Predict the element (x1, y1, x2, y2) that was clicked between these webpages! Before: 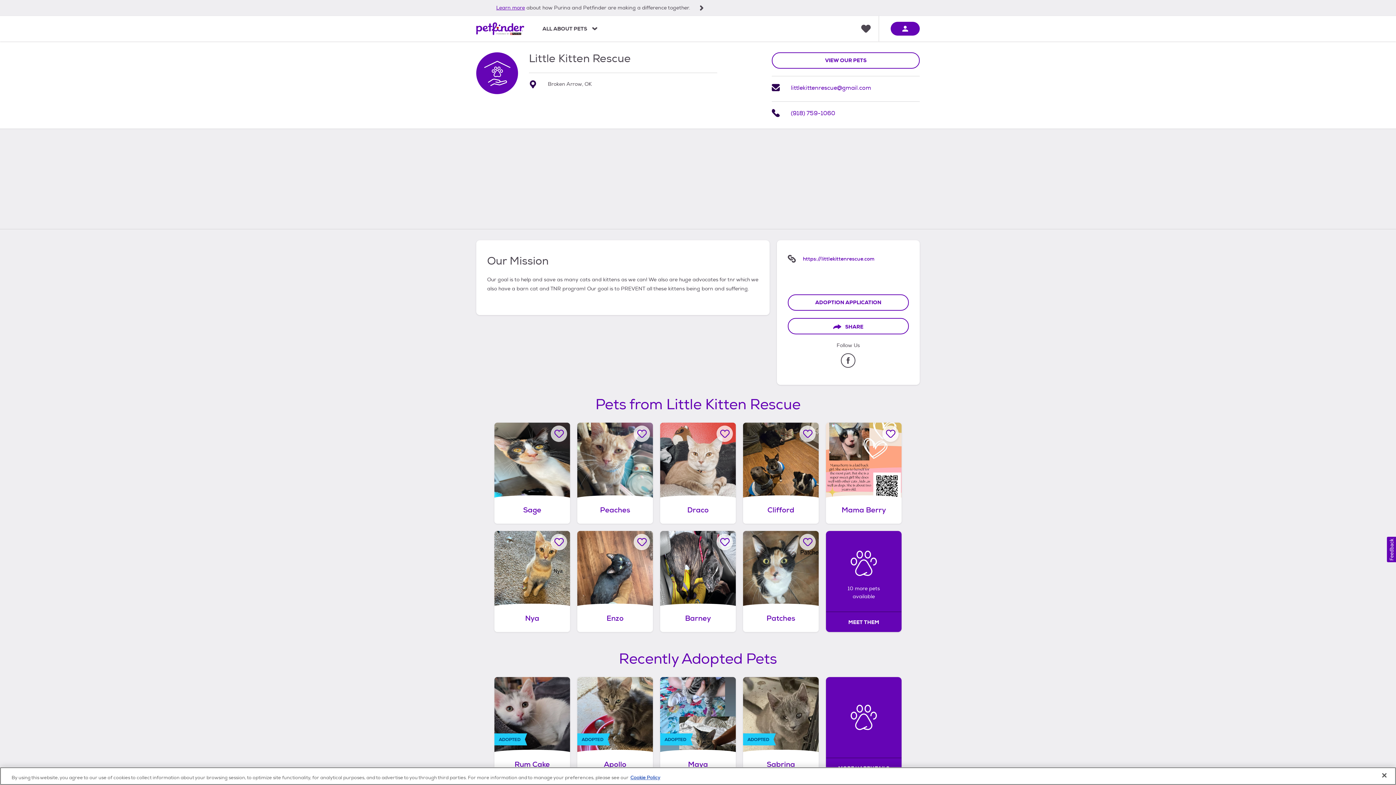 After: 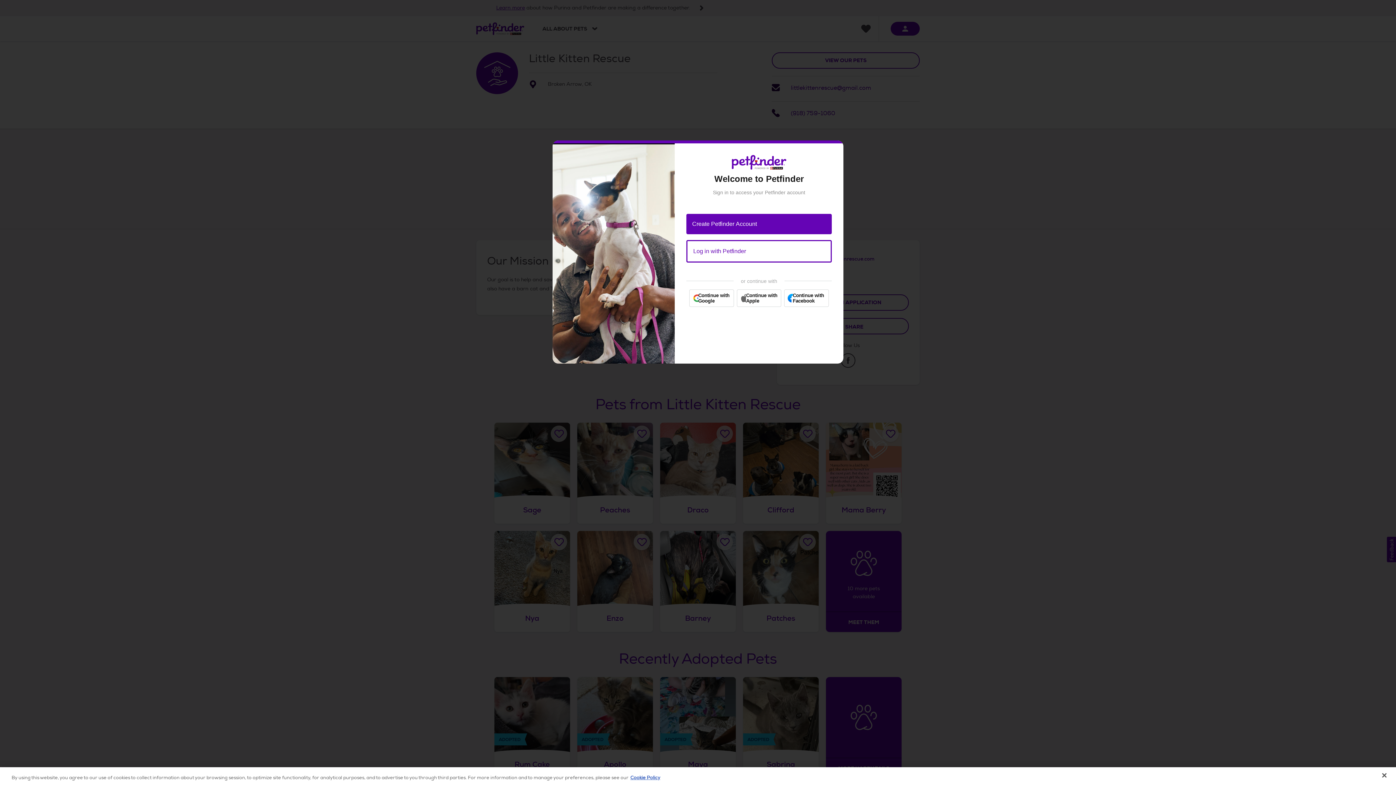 Action: label: Favorite Nya bbox: (550, 534, 567, 550)